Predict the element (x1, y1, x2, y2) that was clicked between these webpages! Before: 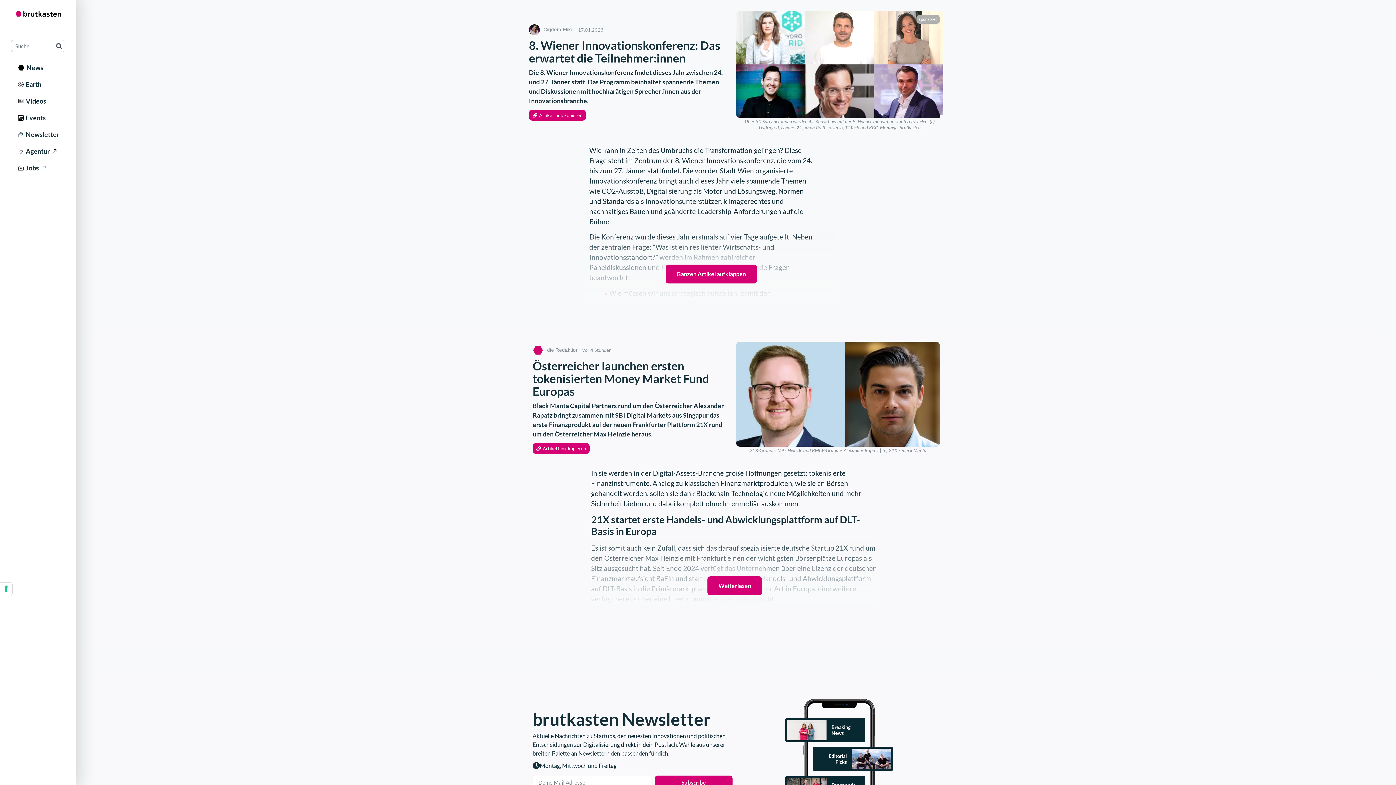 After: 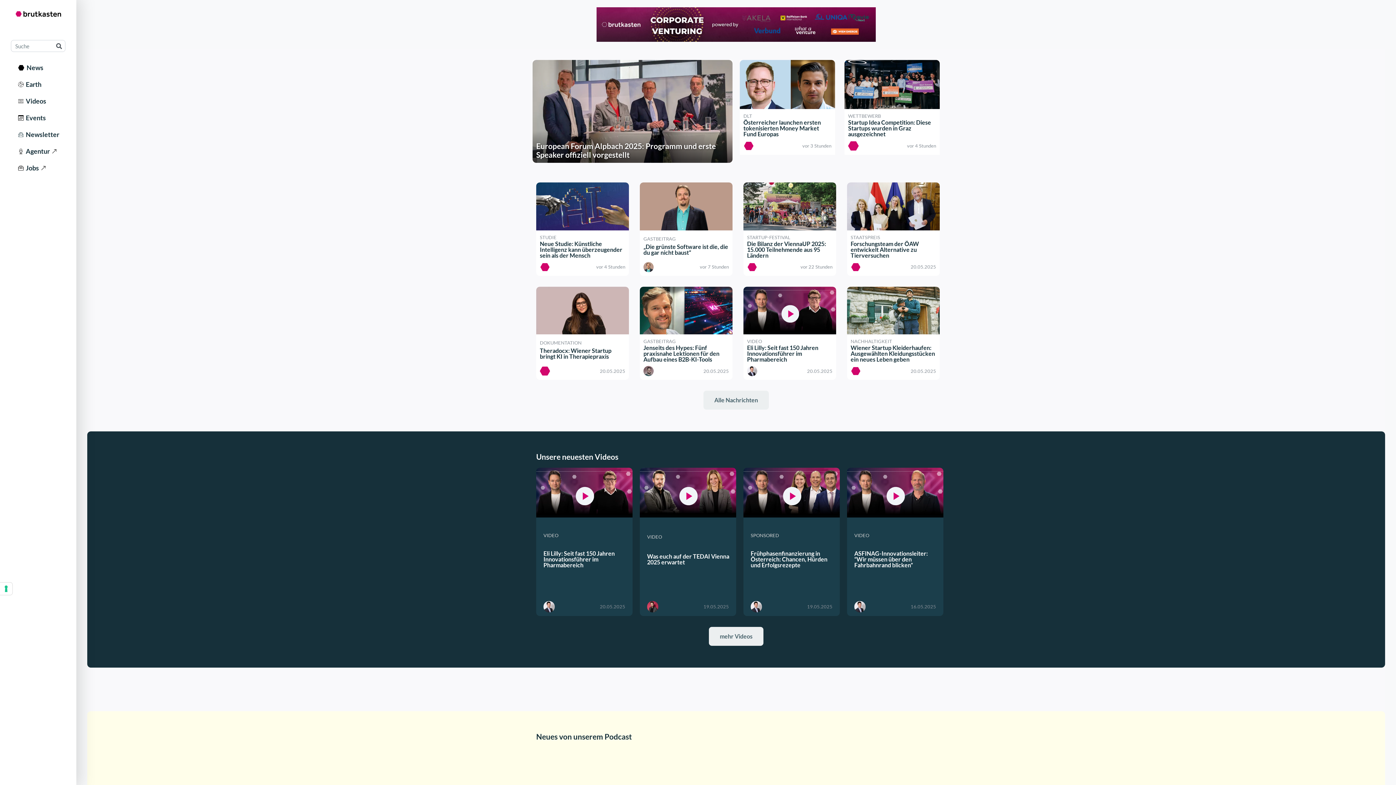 Action: bbox: (15, 10, 60, 25)